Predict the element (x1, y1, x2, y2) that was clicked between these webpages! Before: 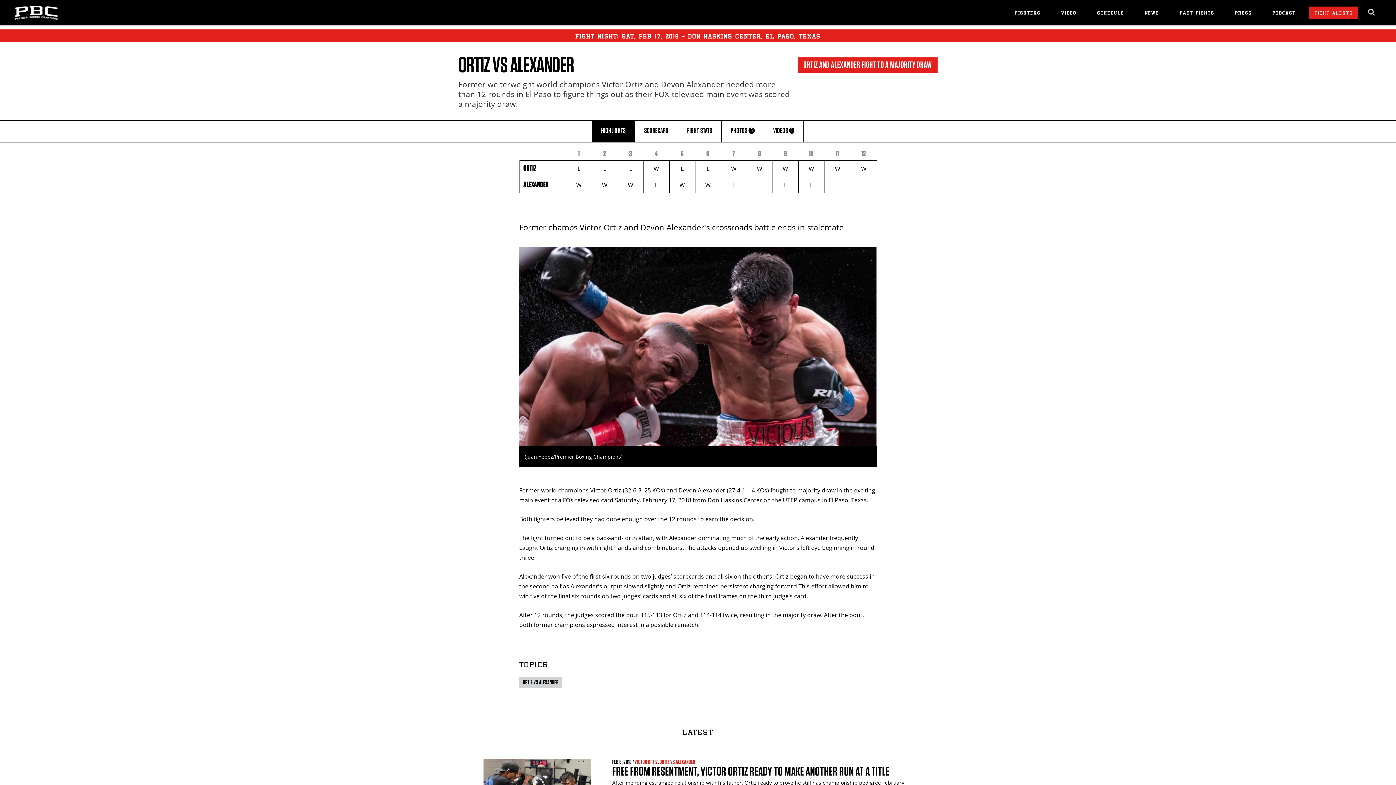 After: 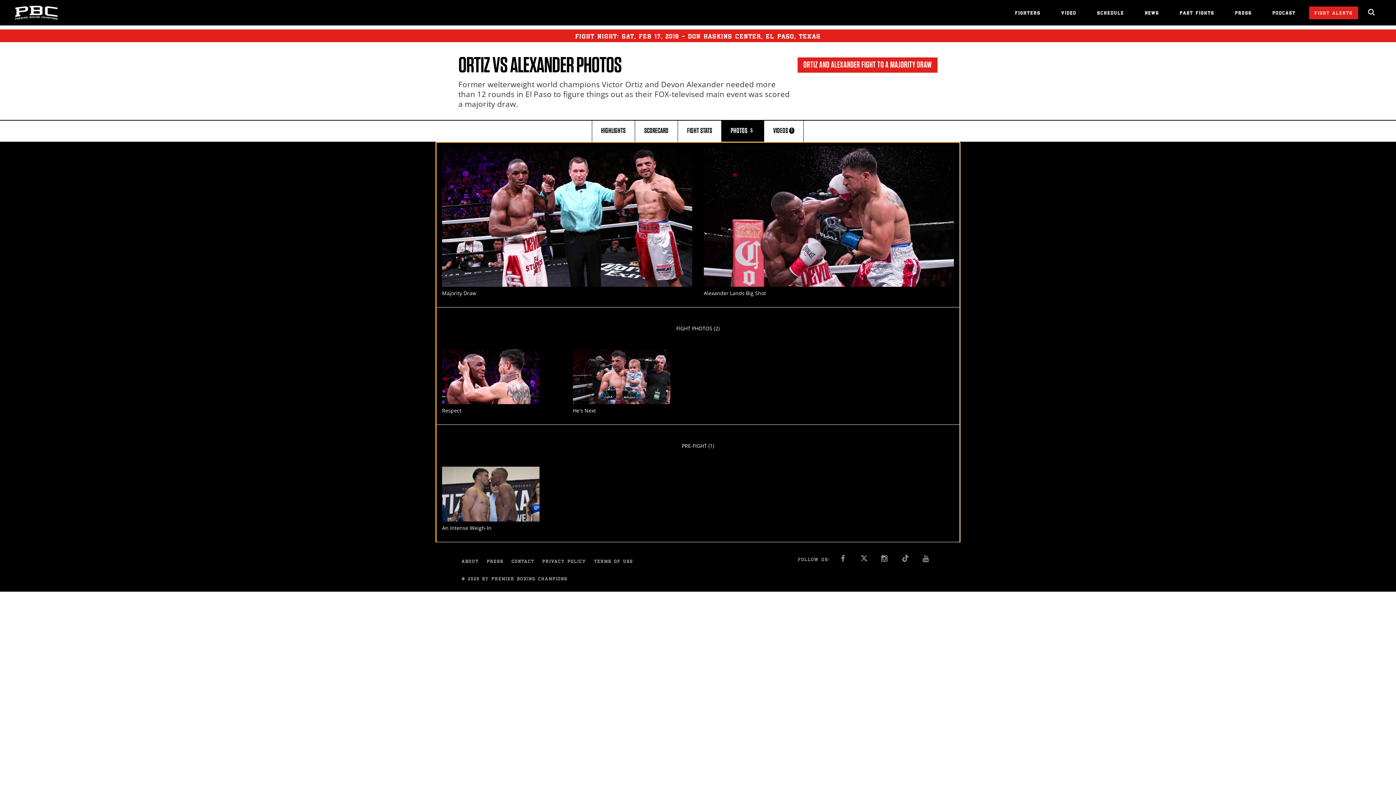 Action: bbox: (721, 120, 763, 141) label: PHOTOS 5